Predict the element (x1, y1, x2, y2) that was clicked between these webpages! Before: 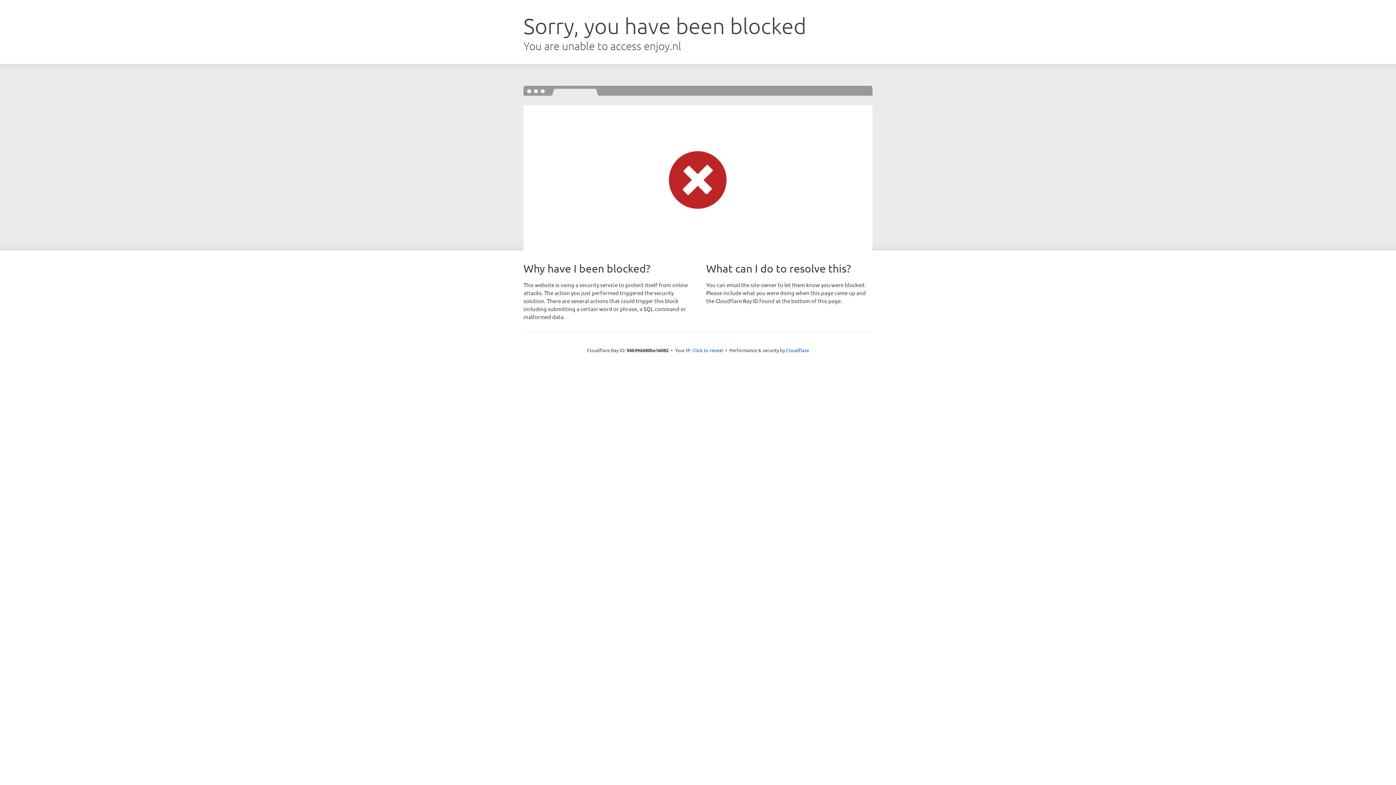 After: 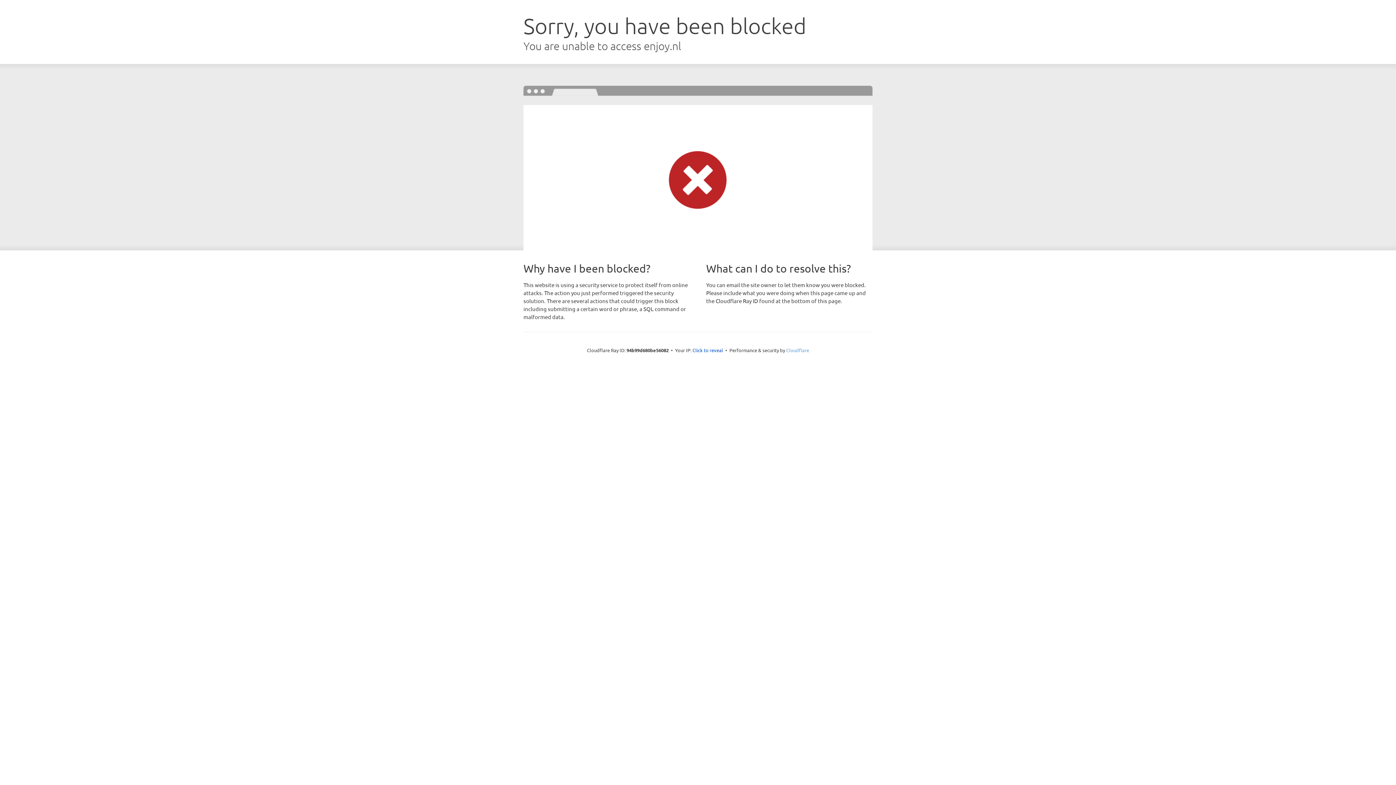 Action: label: Cloudflare bbox: (786, 347, 809, 353)